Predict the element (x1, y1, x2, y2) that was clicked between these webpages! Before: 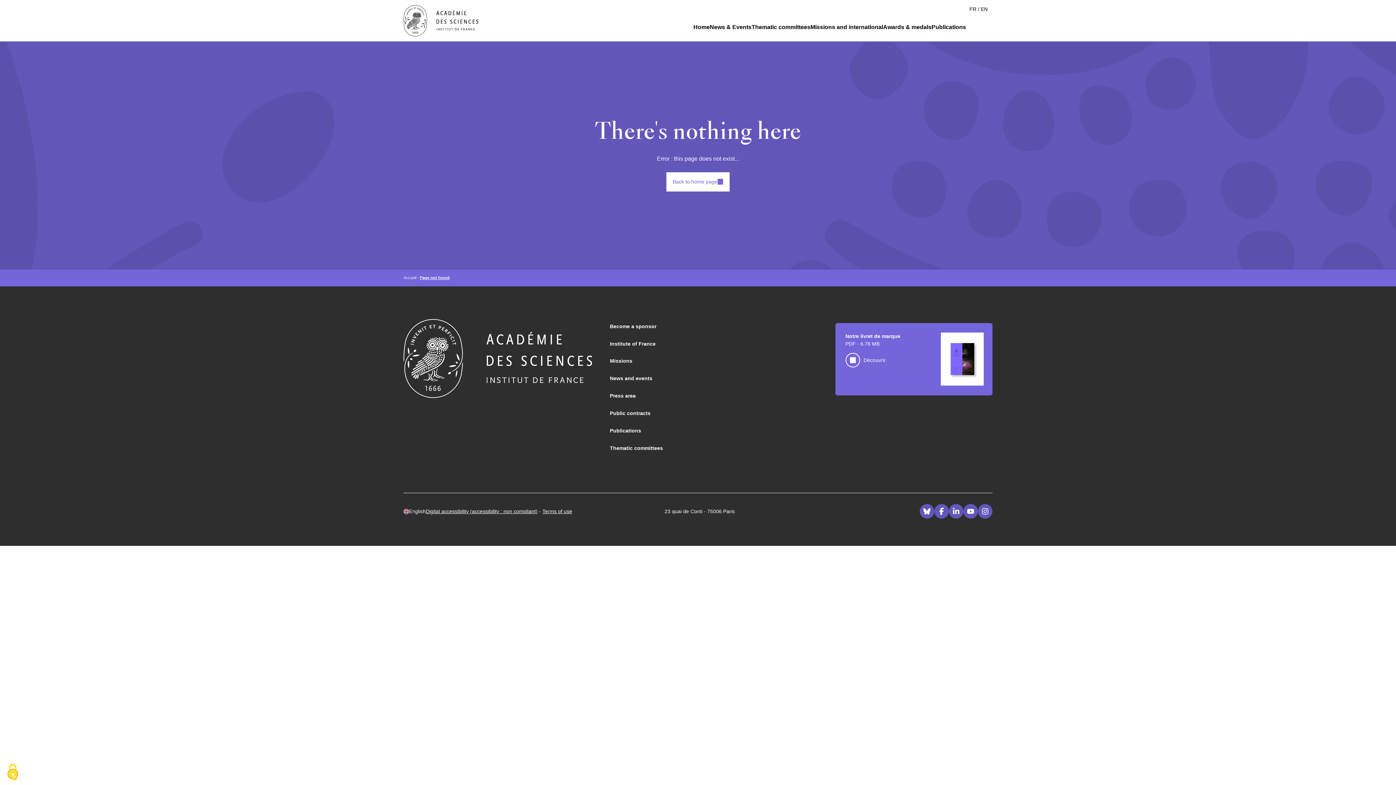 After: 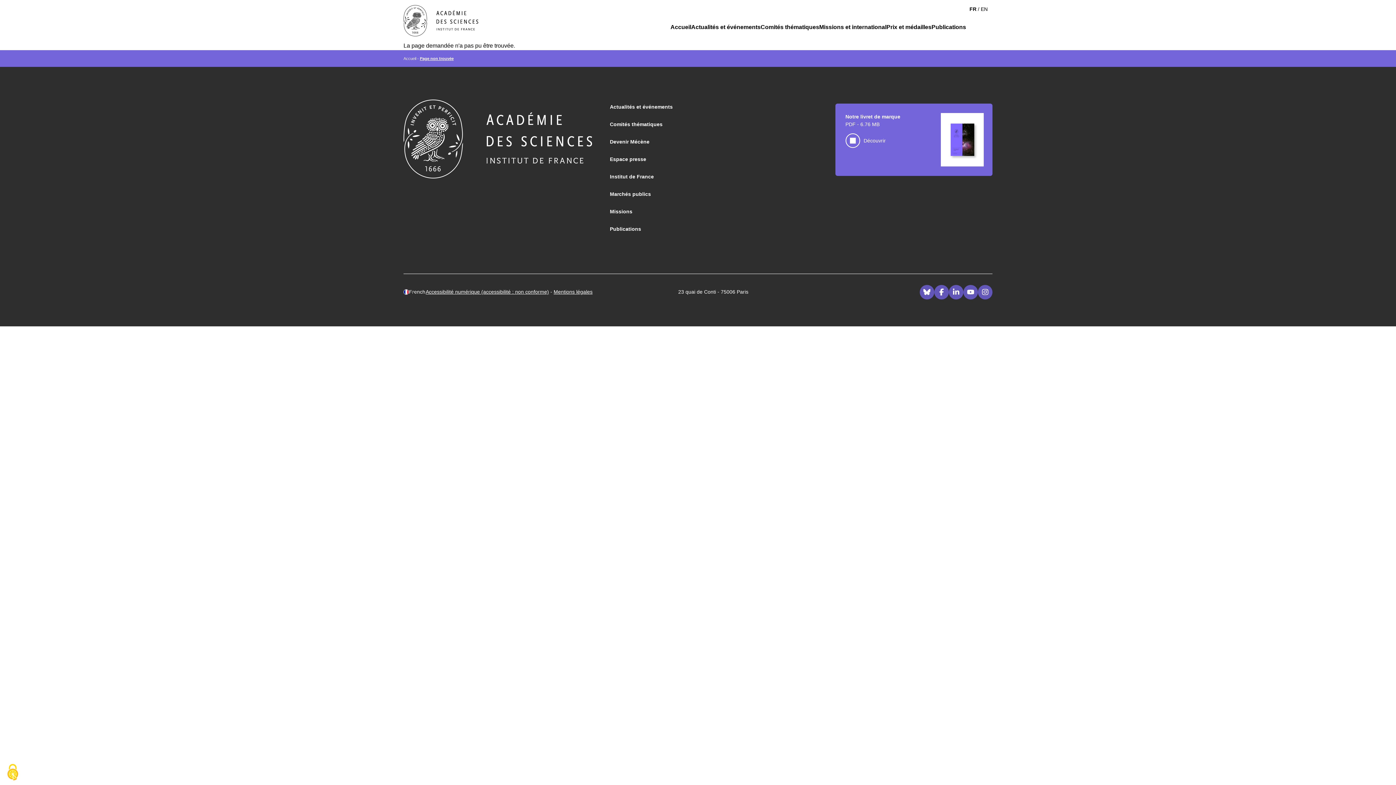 Action: label: FR bbox: (969, 6, 976, 12)